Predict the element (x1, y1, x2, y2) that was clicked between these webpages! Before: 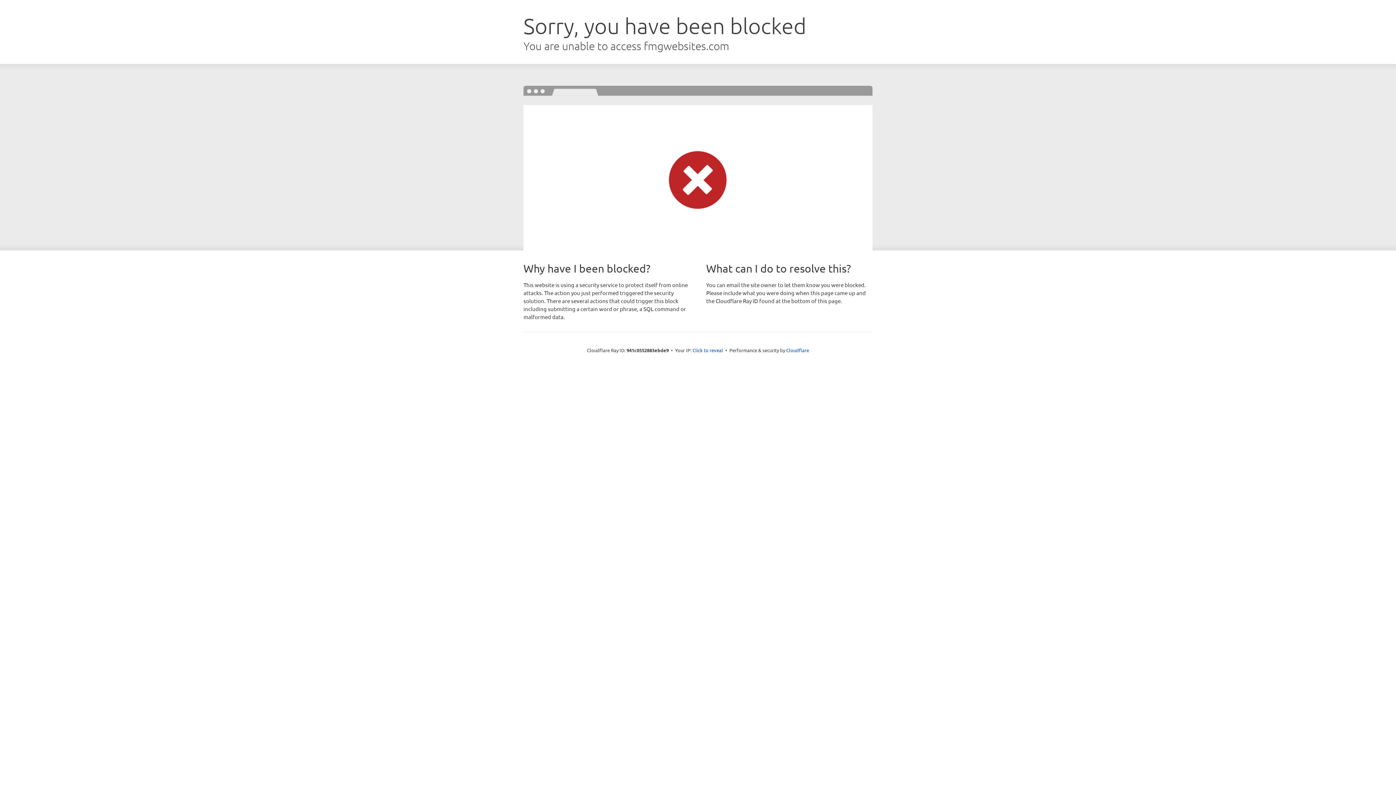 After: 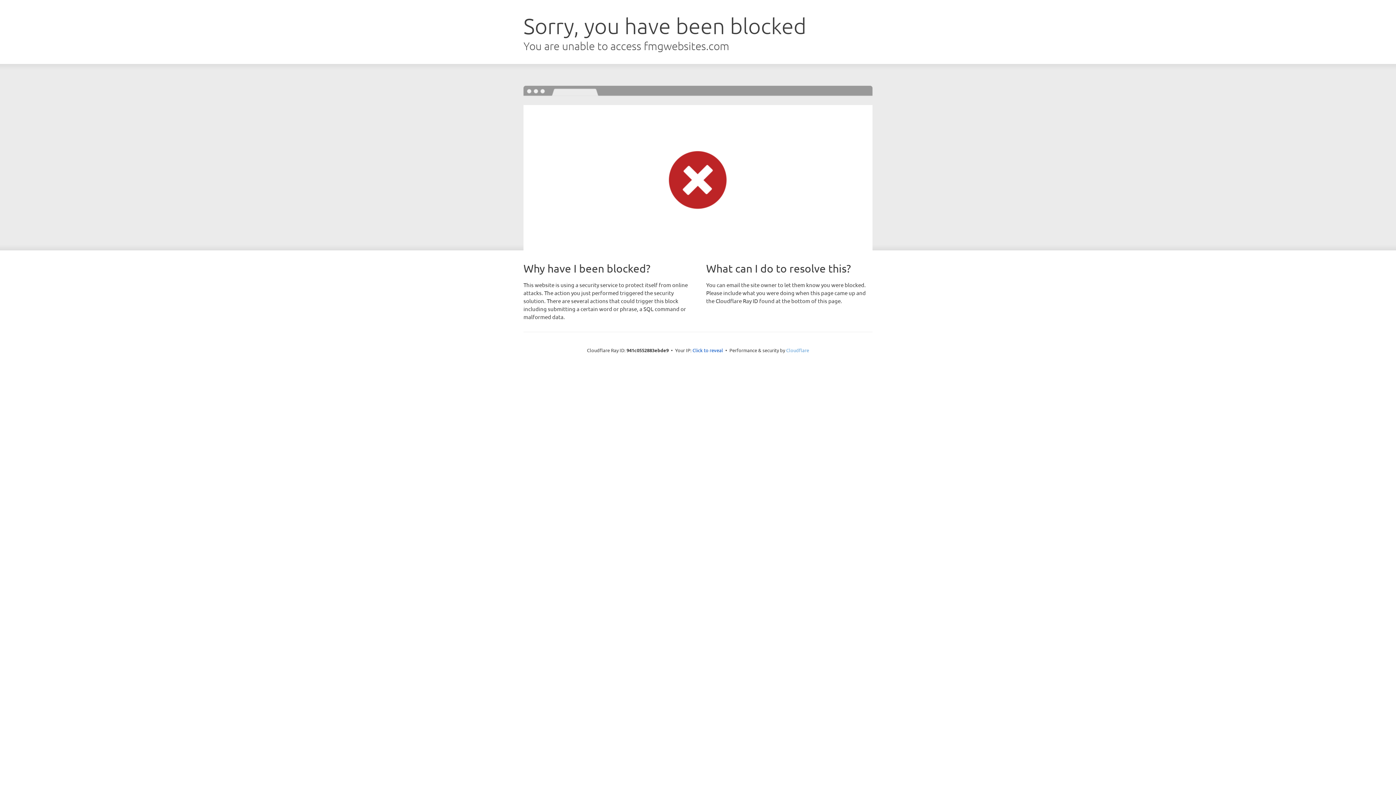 Action: label: Cloudflare bbox: (786, 347, 809, 353)